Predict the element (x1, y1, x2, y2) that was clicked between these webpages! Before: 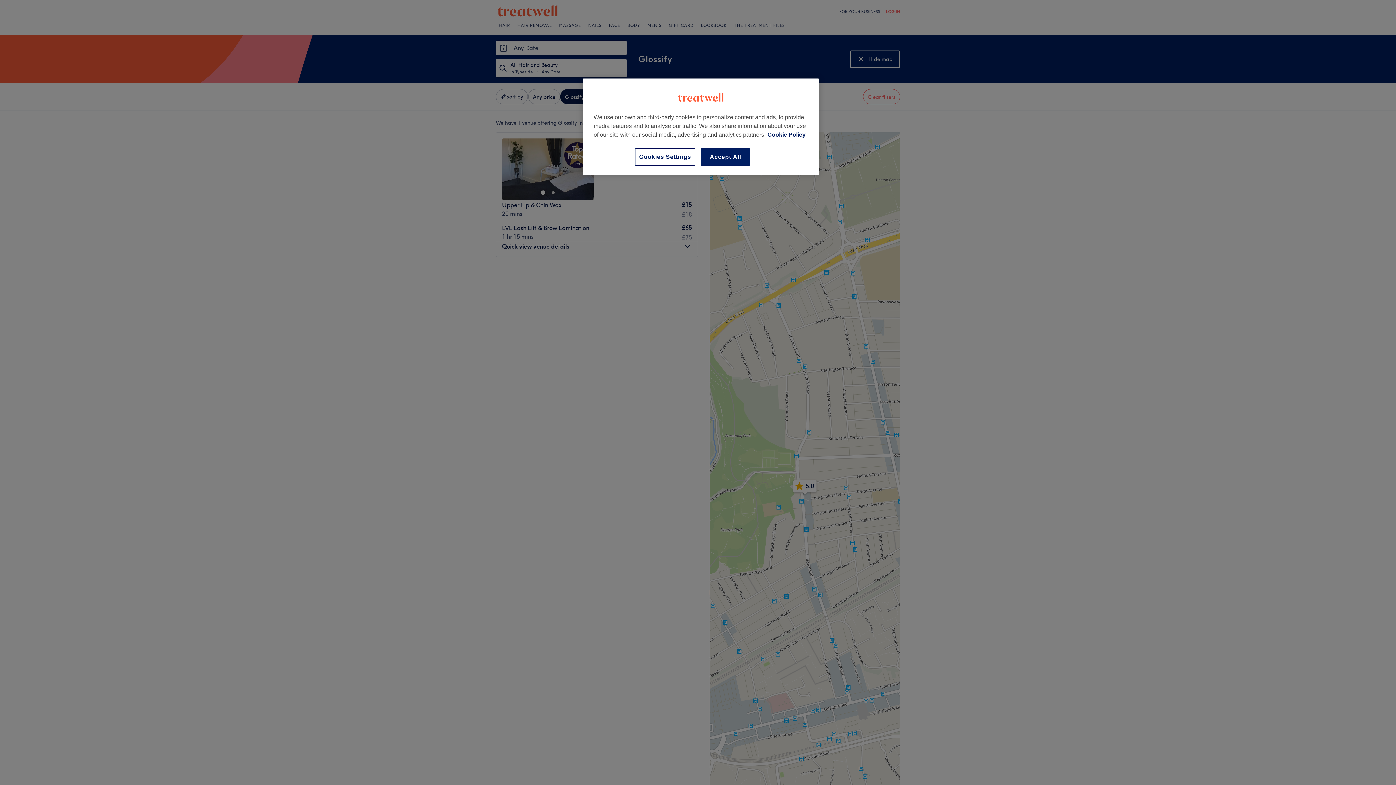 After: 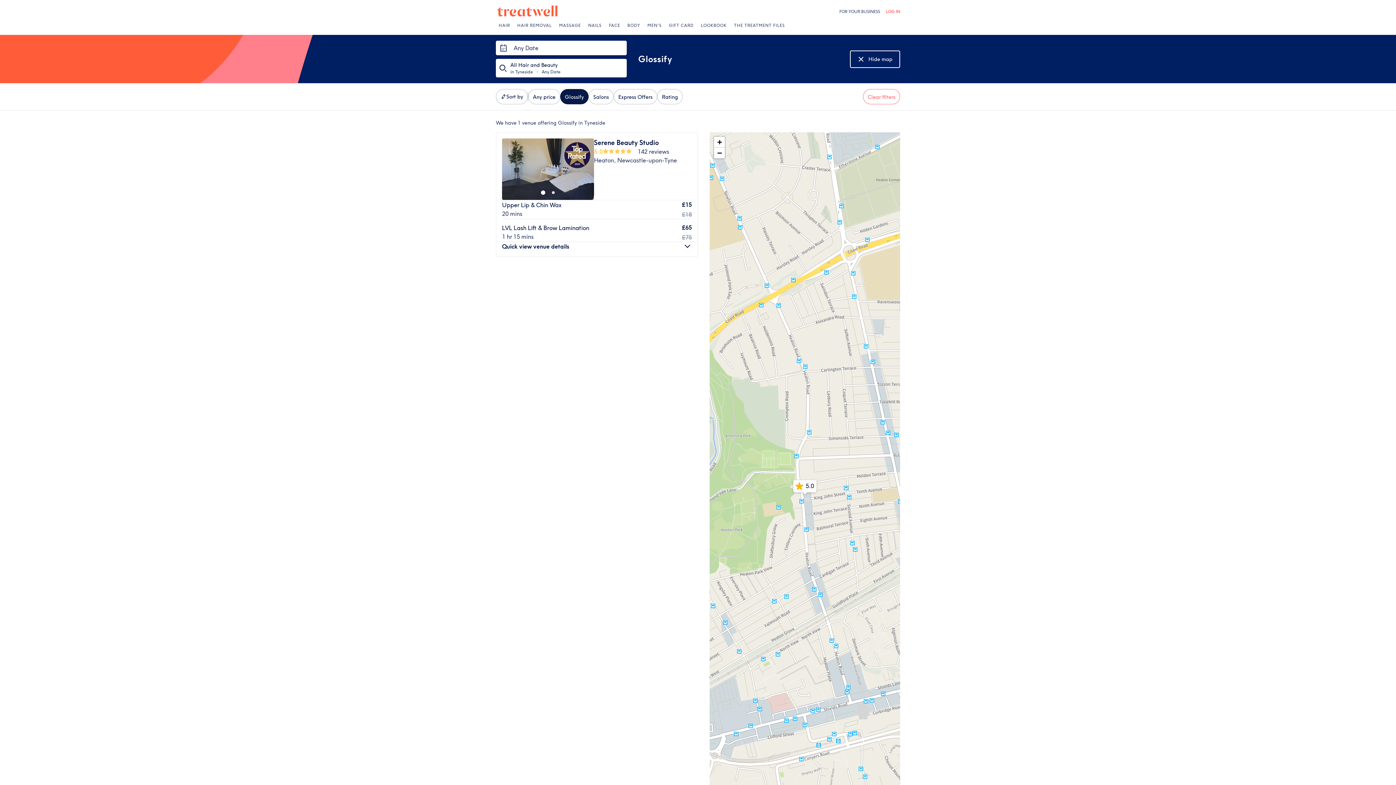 Action: bbox: (701, 148, 750, 165) label: Accept All